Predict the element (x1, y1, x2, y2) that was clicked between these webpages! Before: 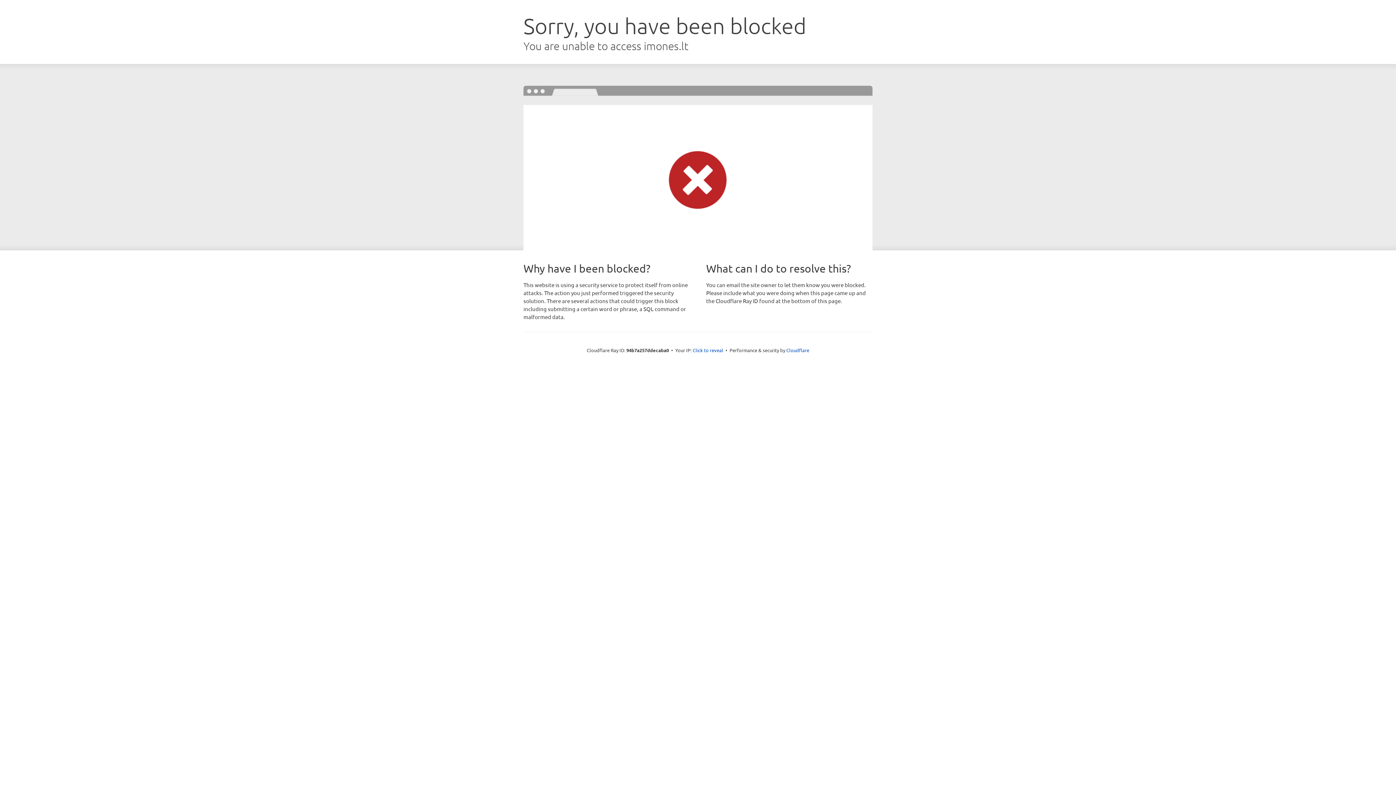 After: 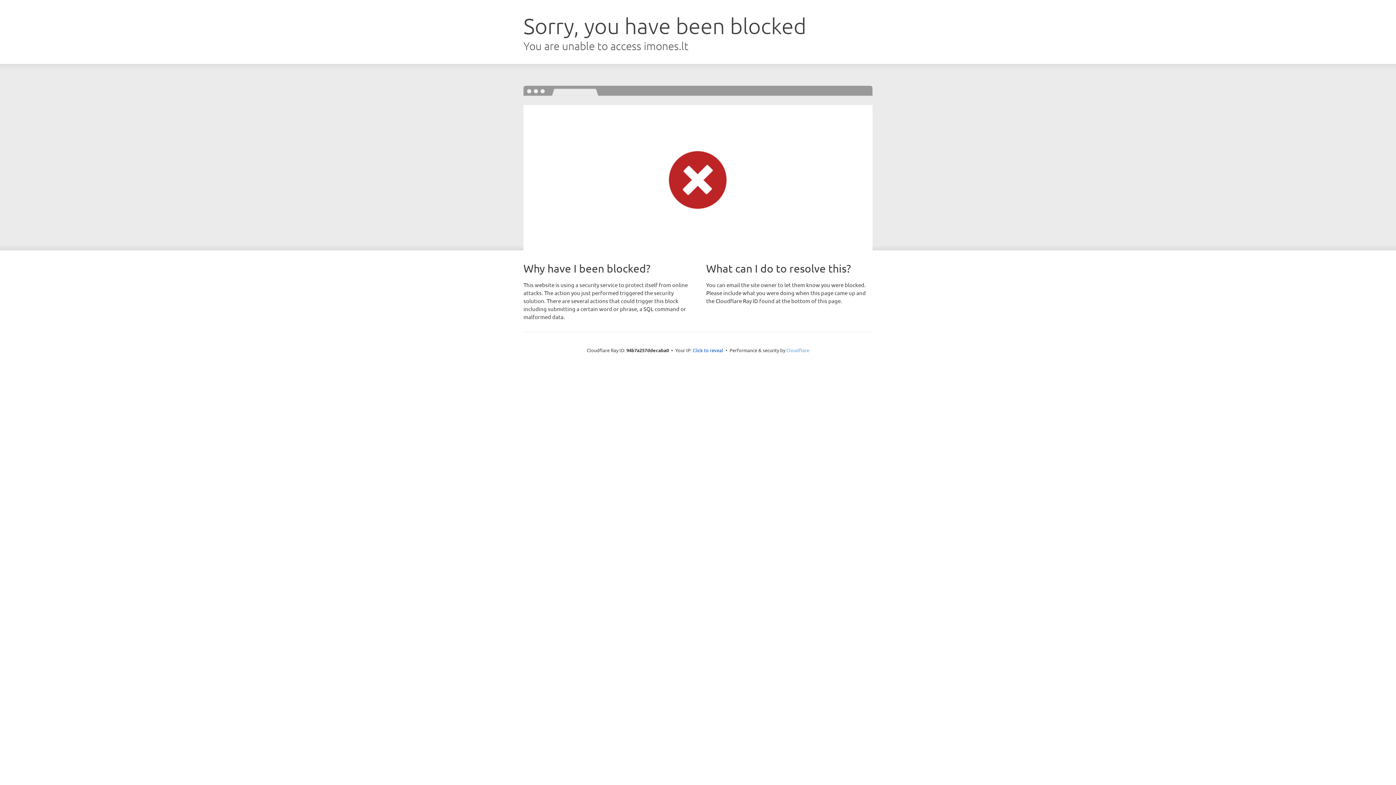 Action: label: Cloudflare bbox: (786, 347, 809, 353)